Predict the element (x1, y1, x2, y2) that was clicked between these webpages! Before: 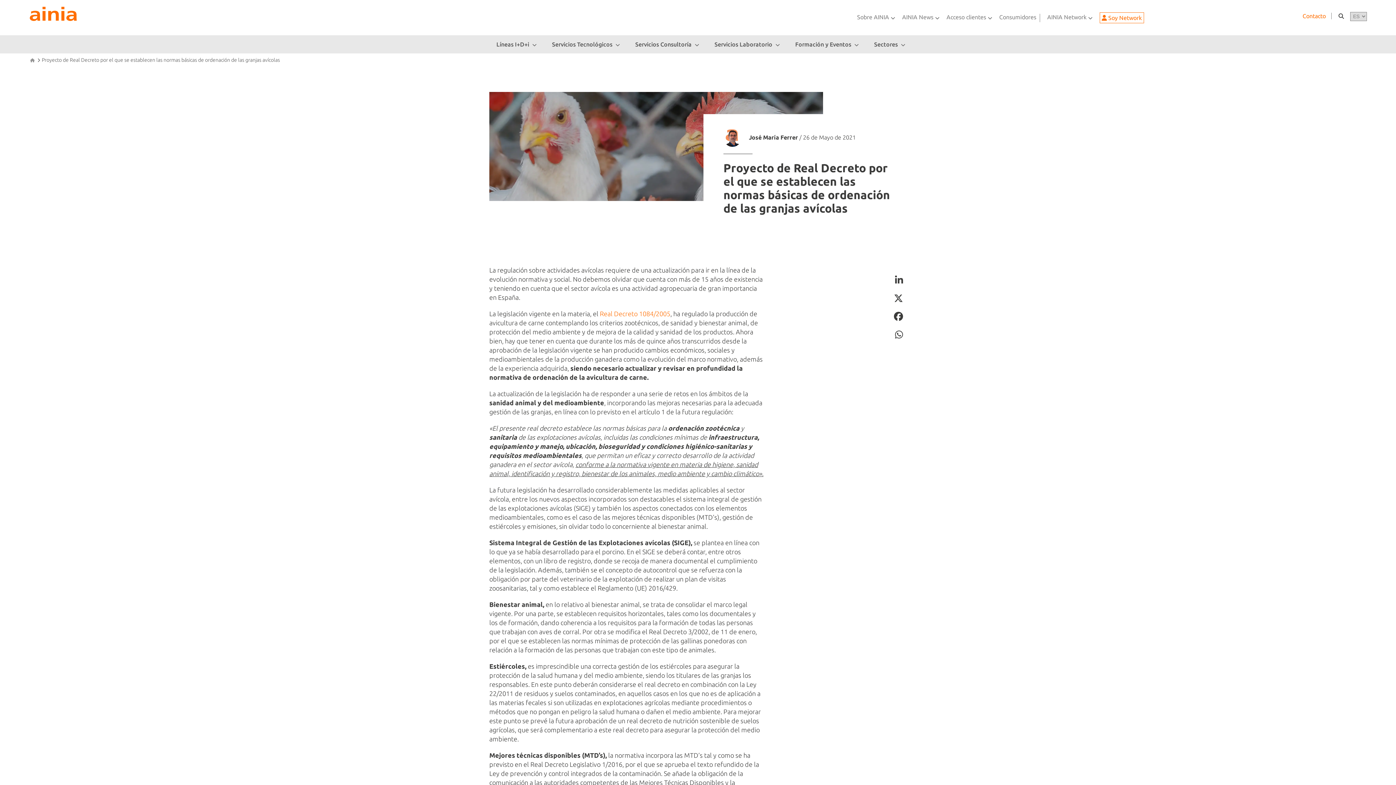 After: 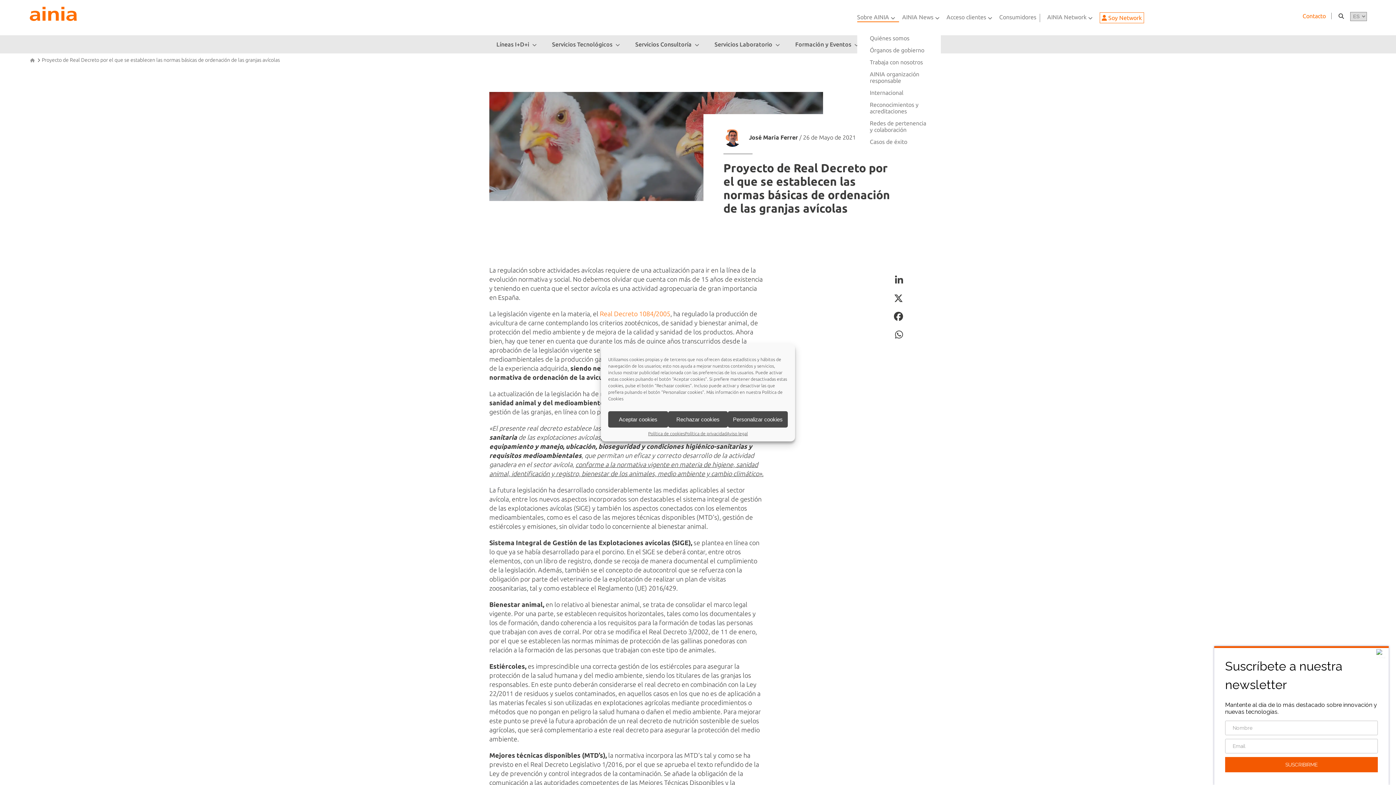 Action: label: Sobre AINIA bbox: (857, 13, 899, 22)